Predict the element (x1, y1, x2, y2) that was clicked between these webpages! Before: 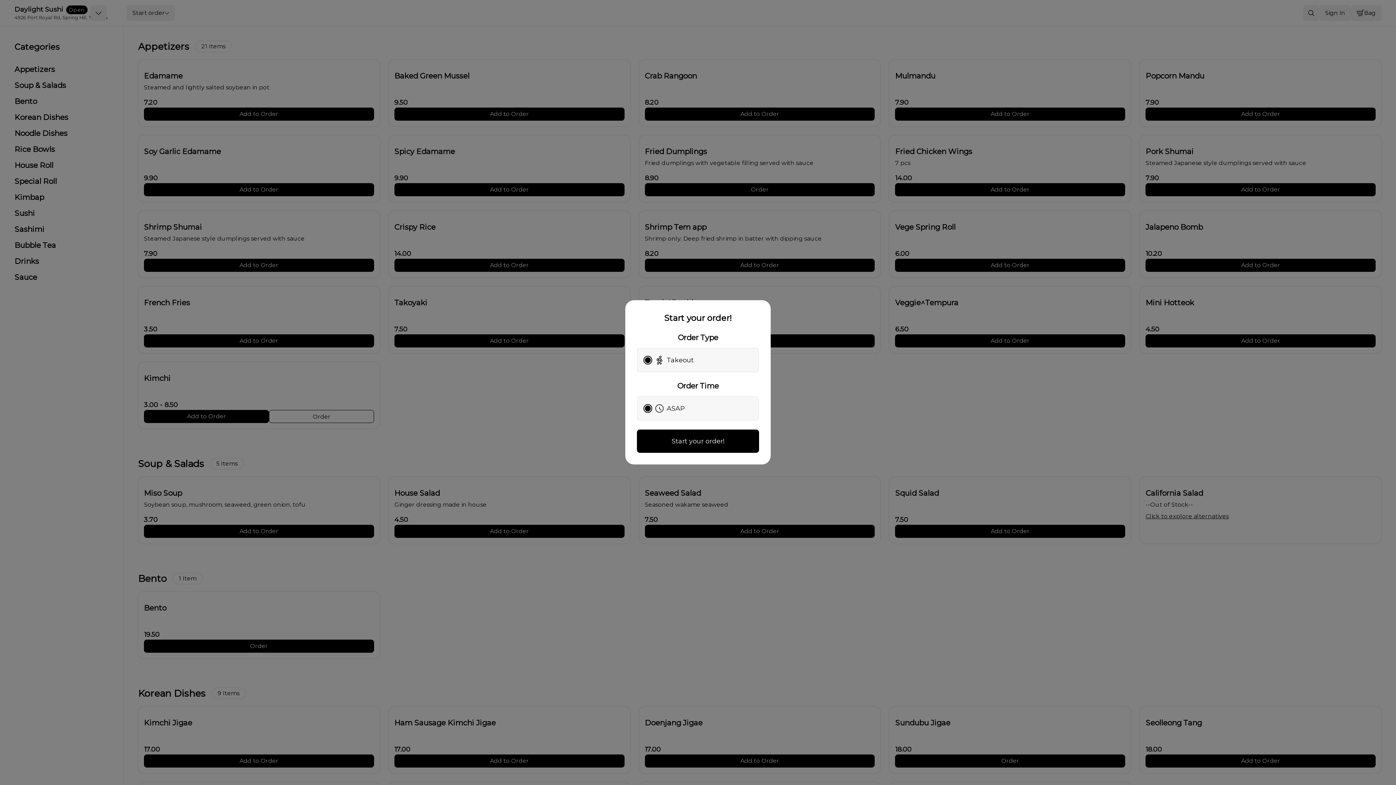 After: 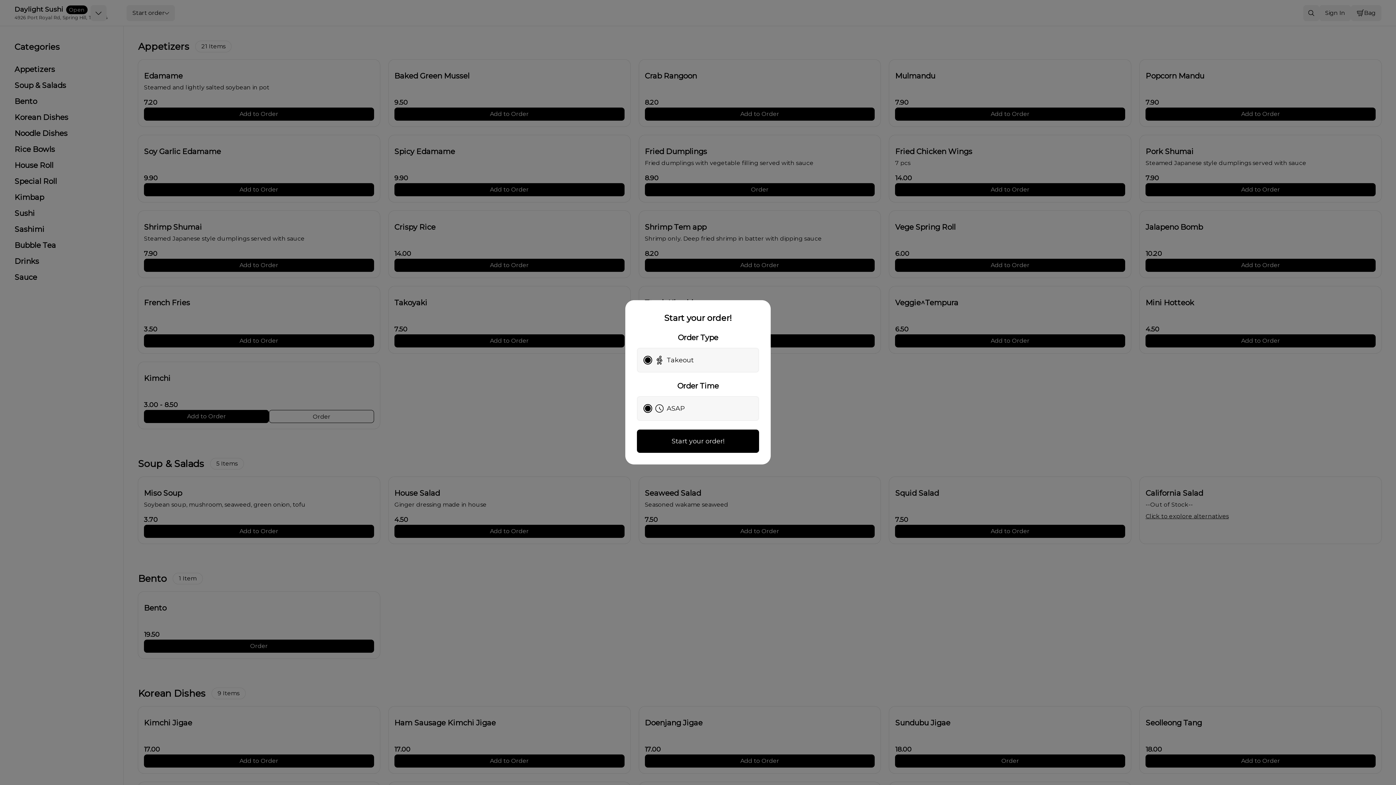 Action: label: Start your order! bbox: (637, 411, 759, 434)